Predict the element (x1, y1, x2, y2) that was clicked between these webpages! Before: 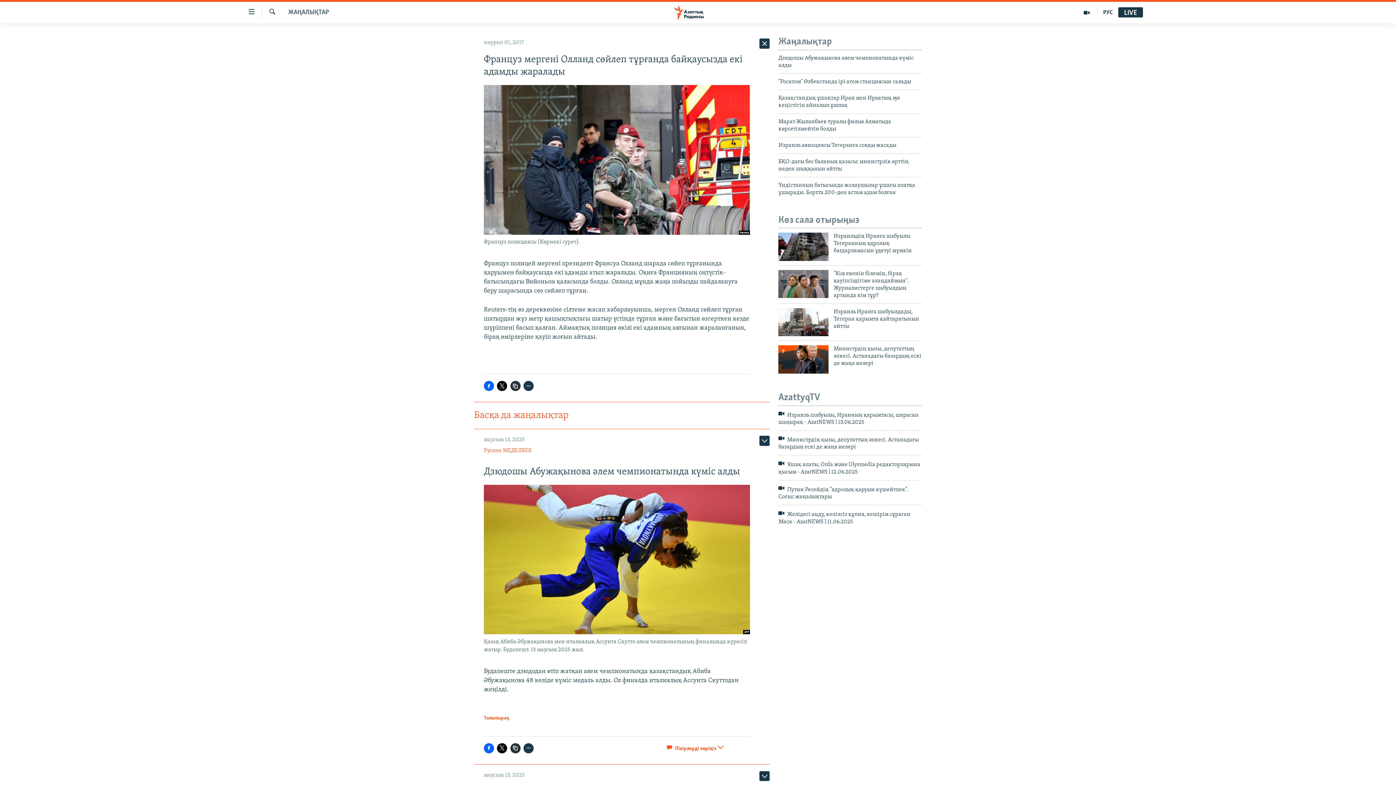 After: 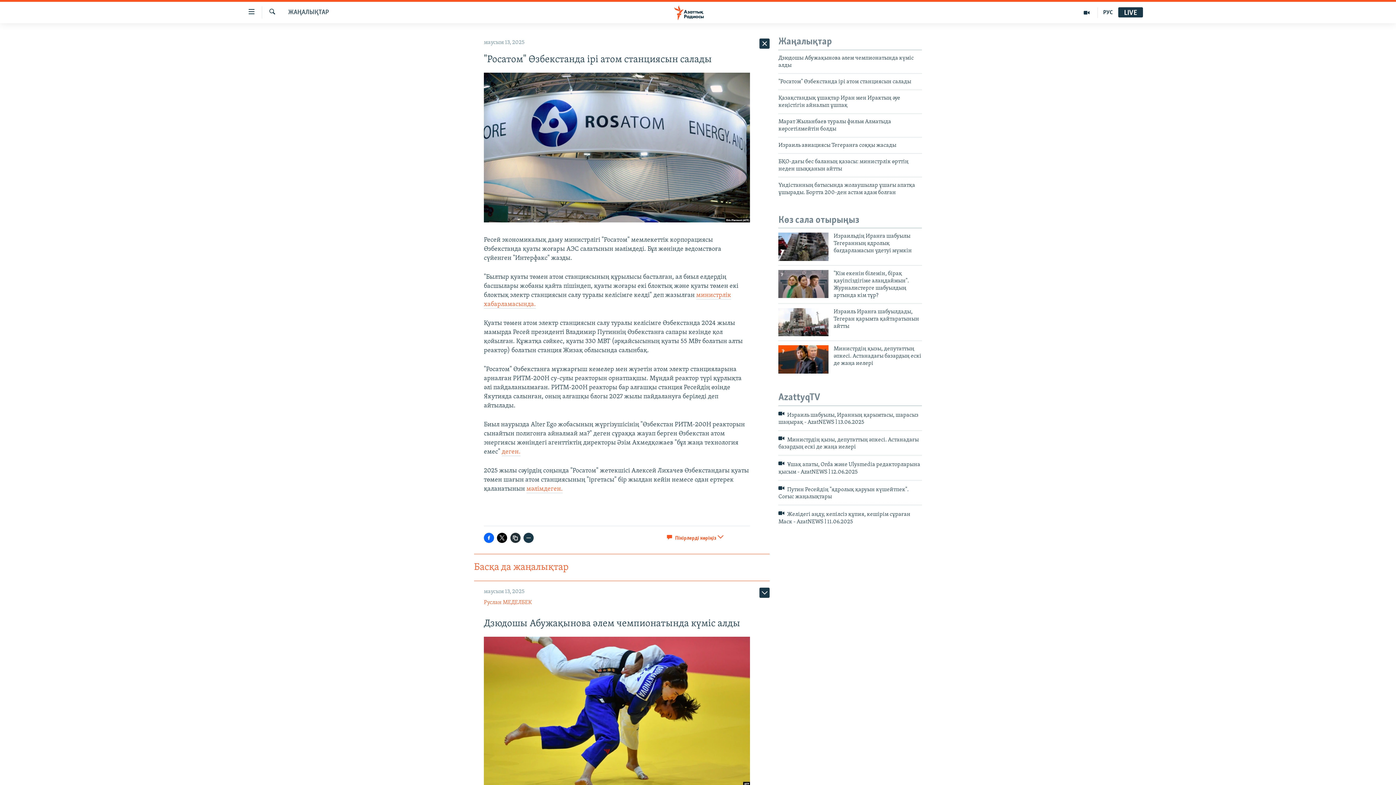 Action: label: "Росатом" Өзбекстанда ірі атом станциясын салады bbox: (778, 78, 922, 89)